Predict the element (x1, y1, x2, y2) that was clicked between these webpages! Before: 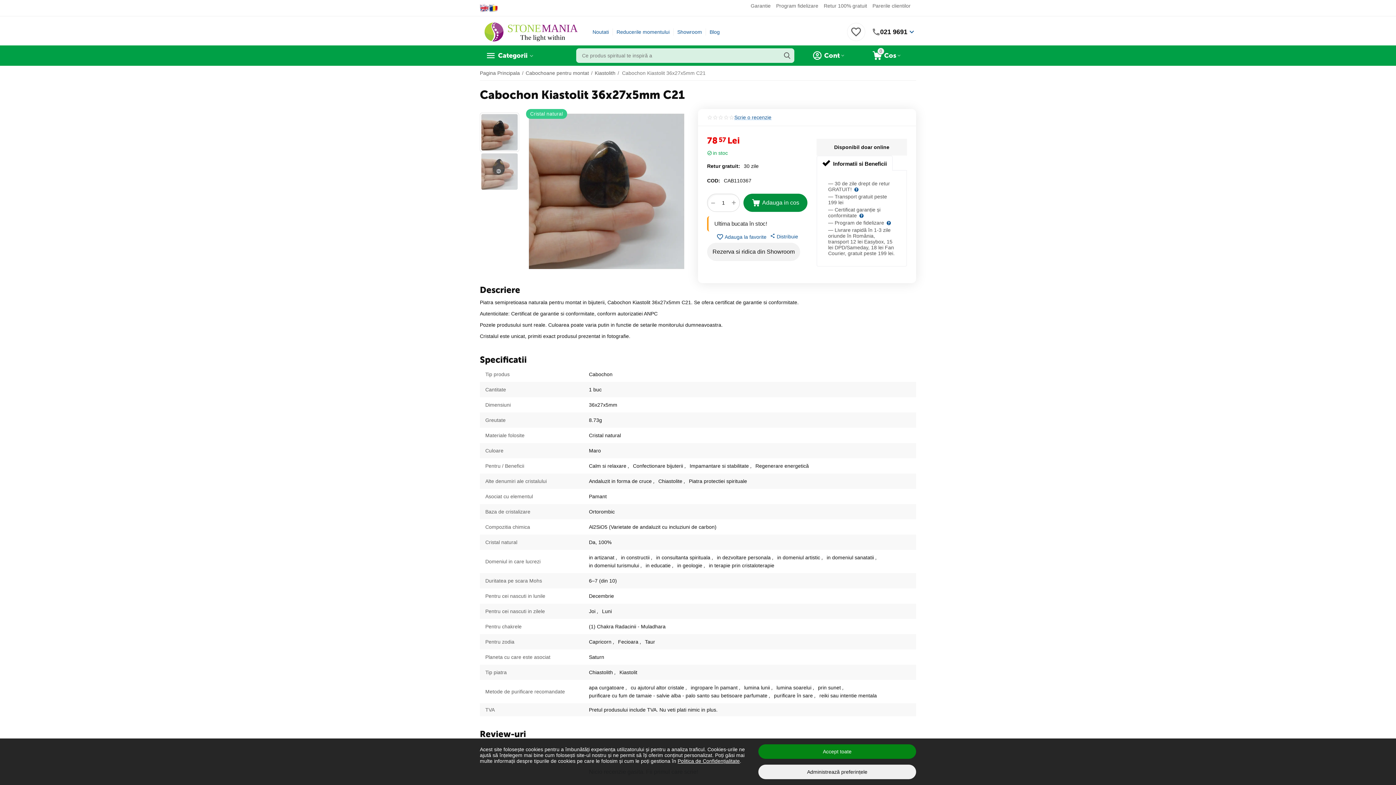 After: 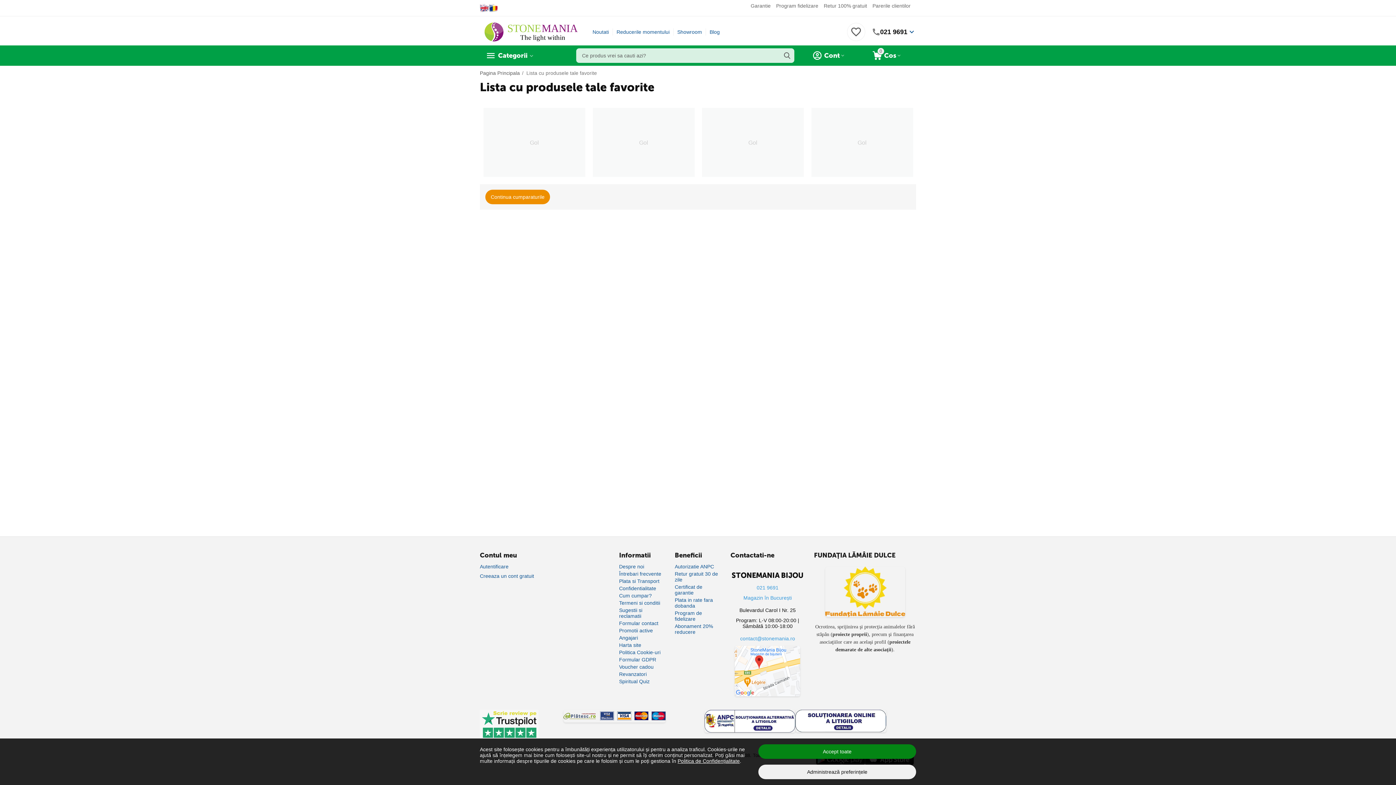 Action: bbox: (850, 33, 862, 38)